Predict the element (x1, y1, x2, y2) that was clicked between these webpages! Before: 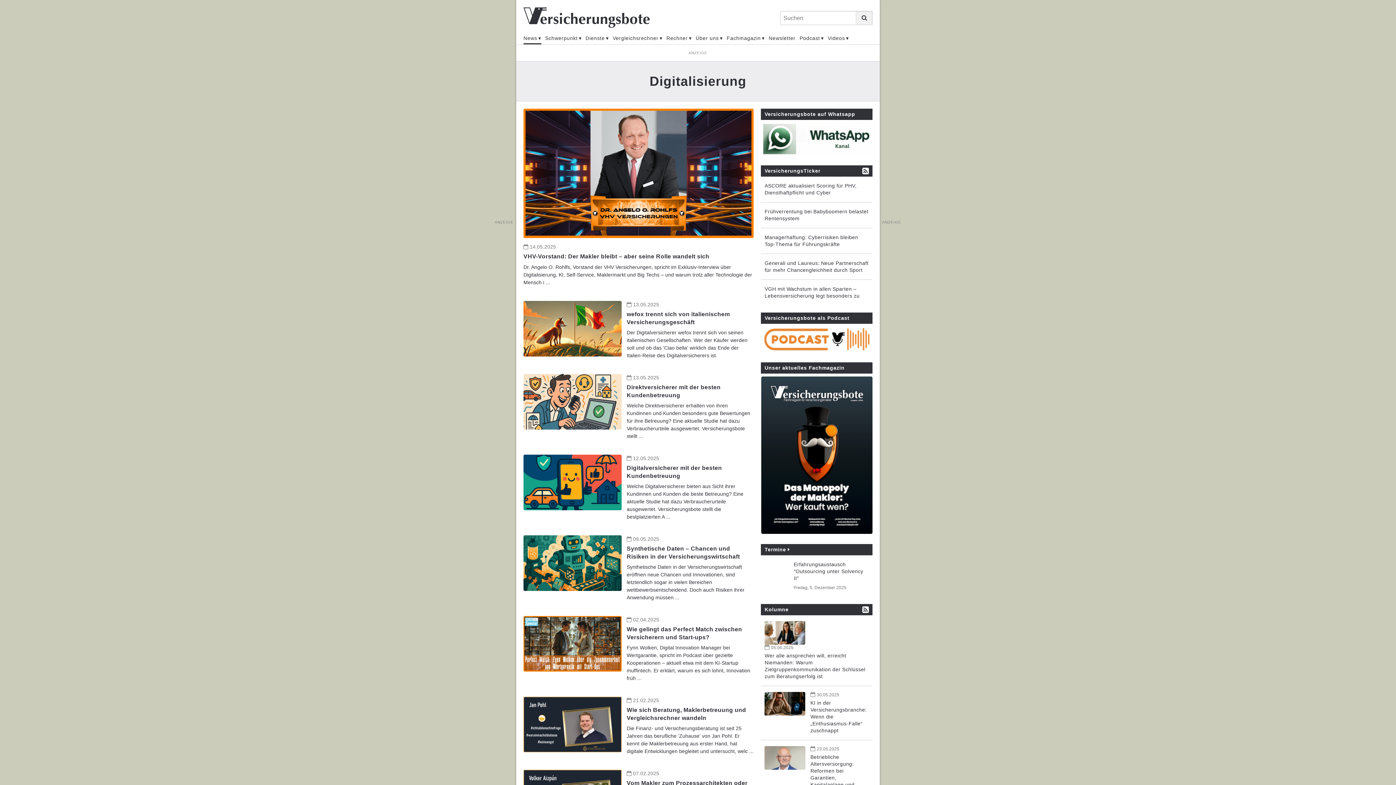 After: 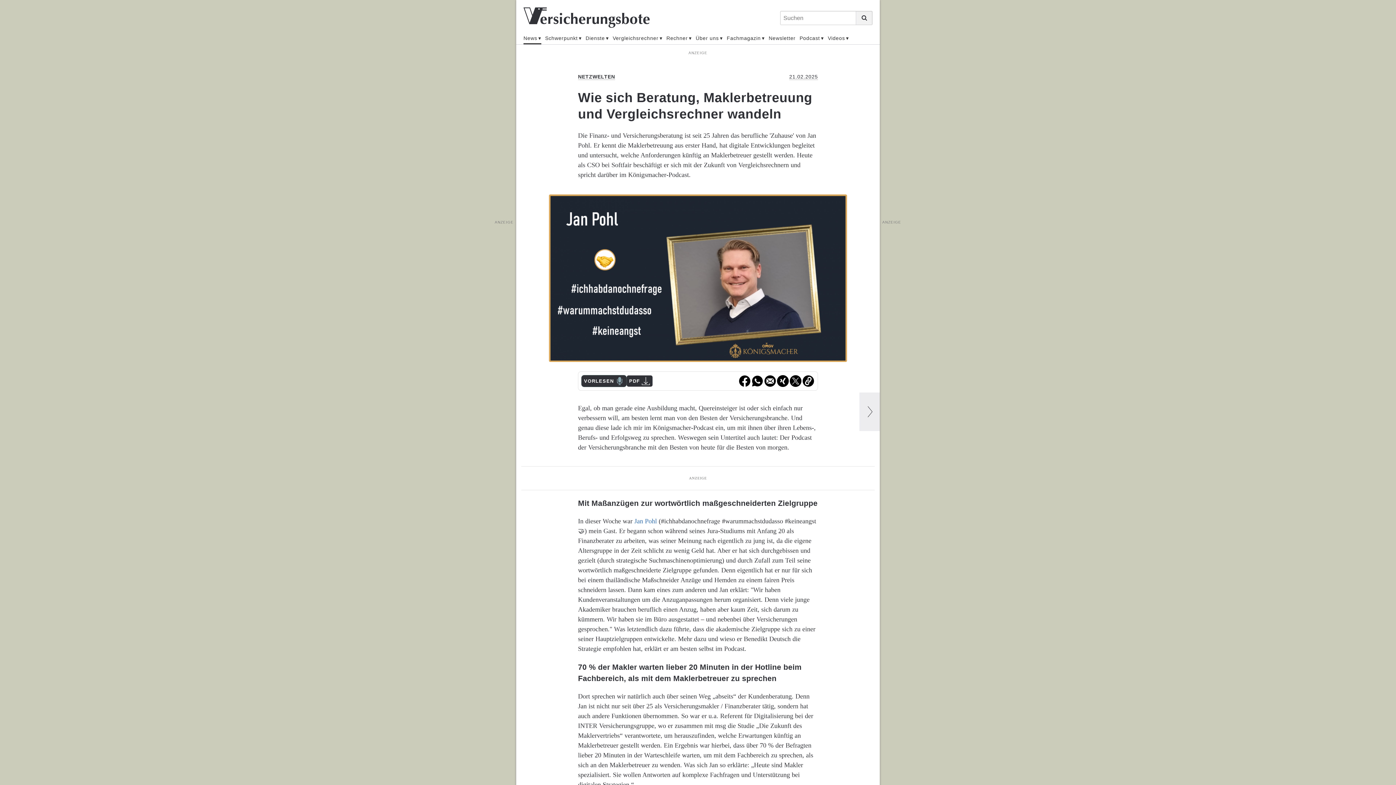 Action: label: Wie sich Beratung, Maklerbetreuung und Vergleichsrechner wandeln bbox: (626, 706, 753, 722)